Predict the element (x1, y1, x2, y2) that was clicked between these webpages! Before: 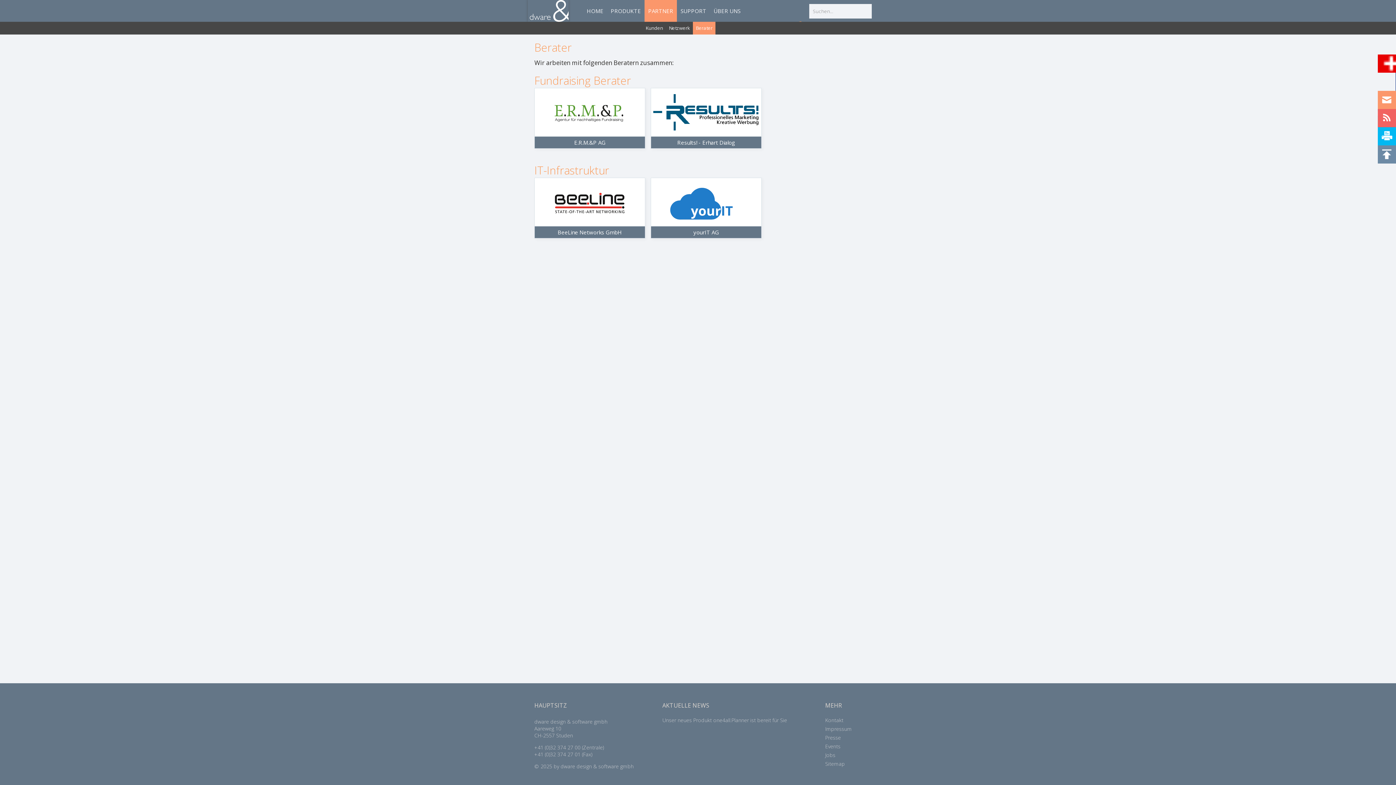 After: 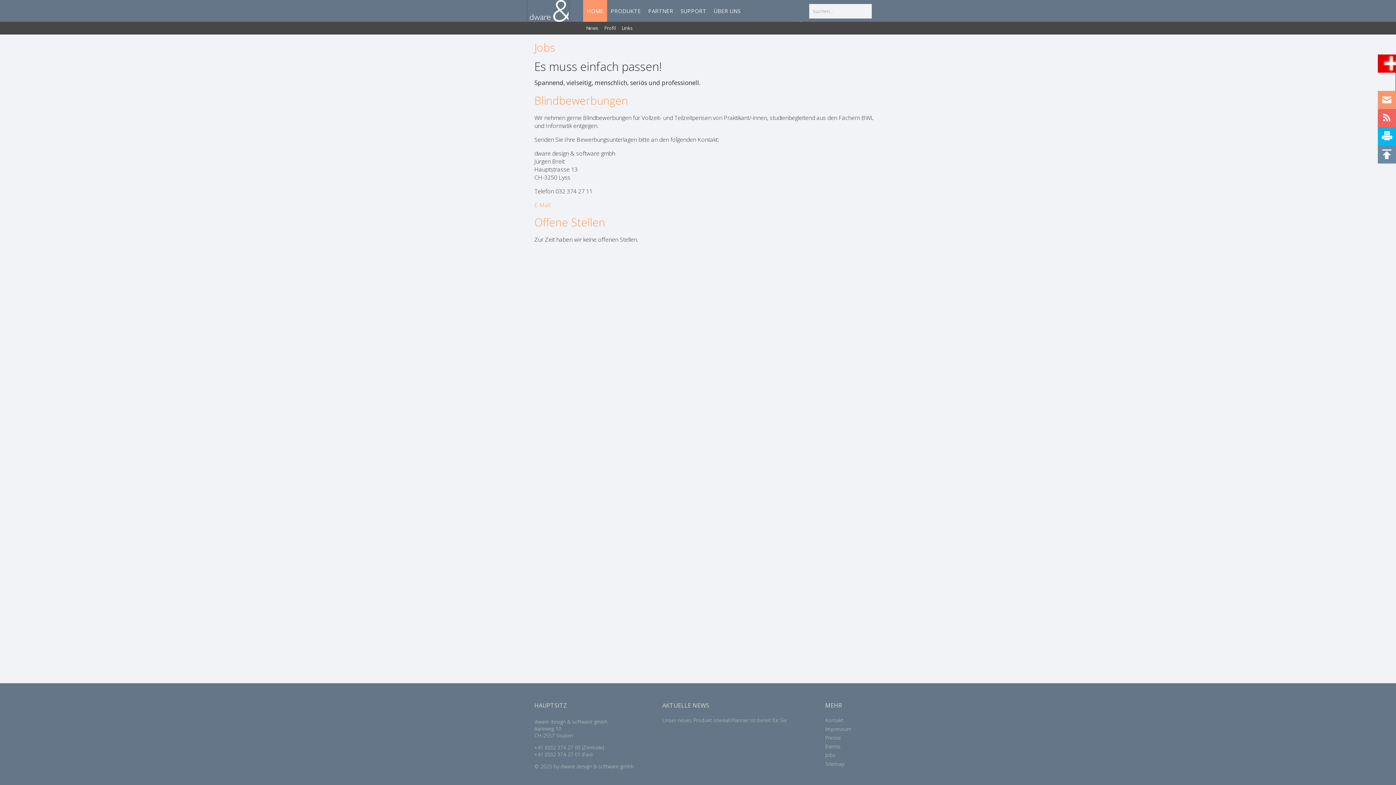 Action: label: Jobs bbox: (825, 752, 835, 758)